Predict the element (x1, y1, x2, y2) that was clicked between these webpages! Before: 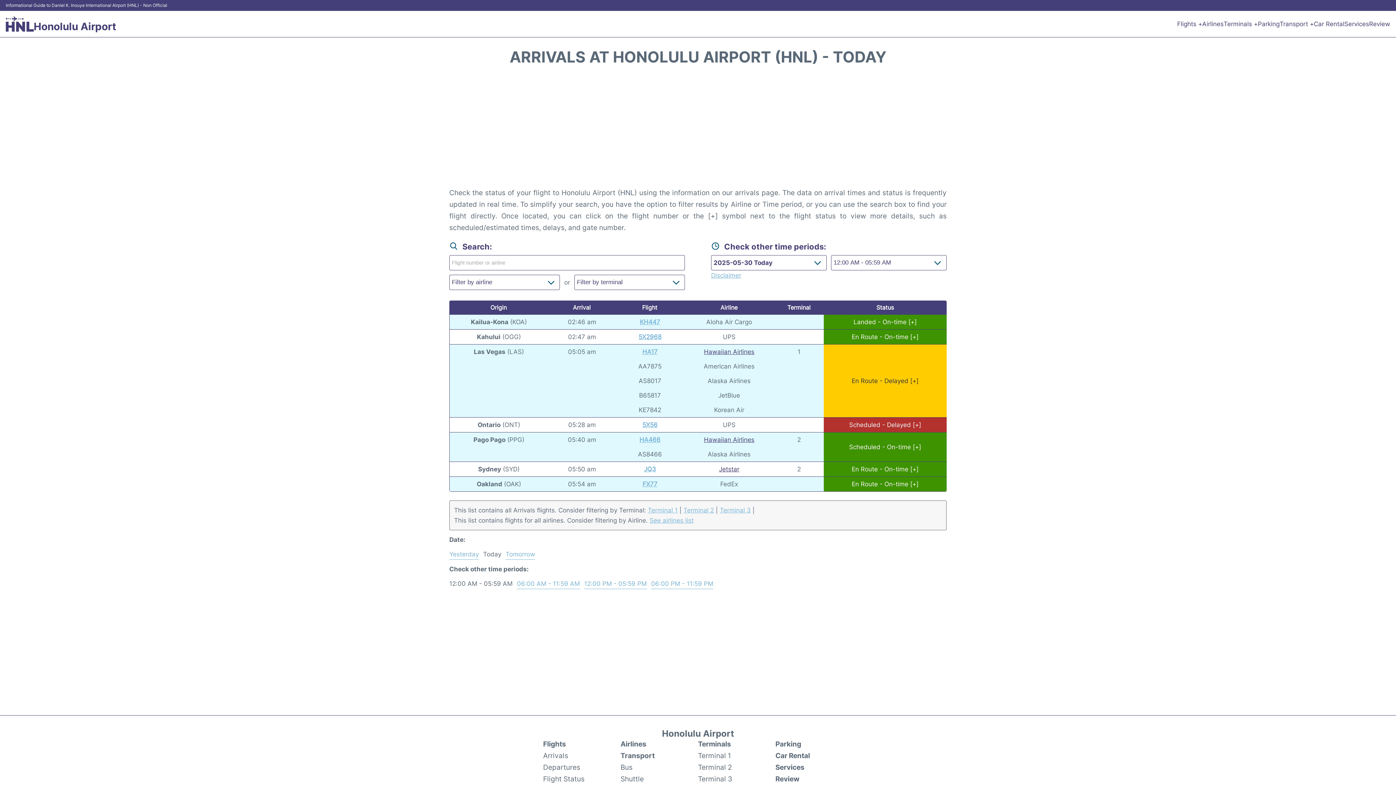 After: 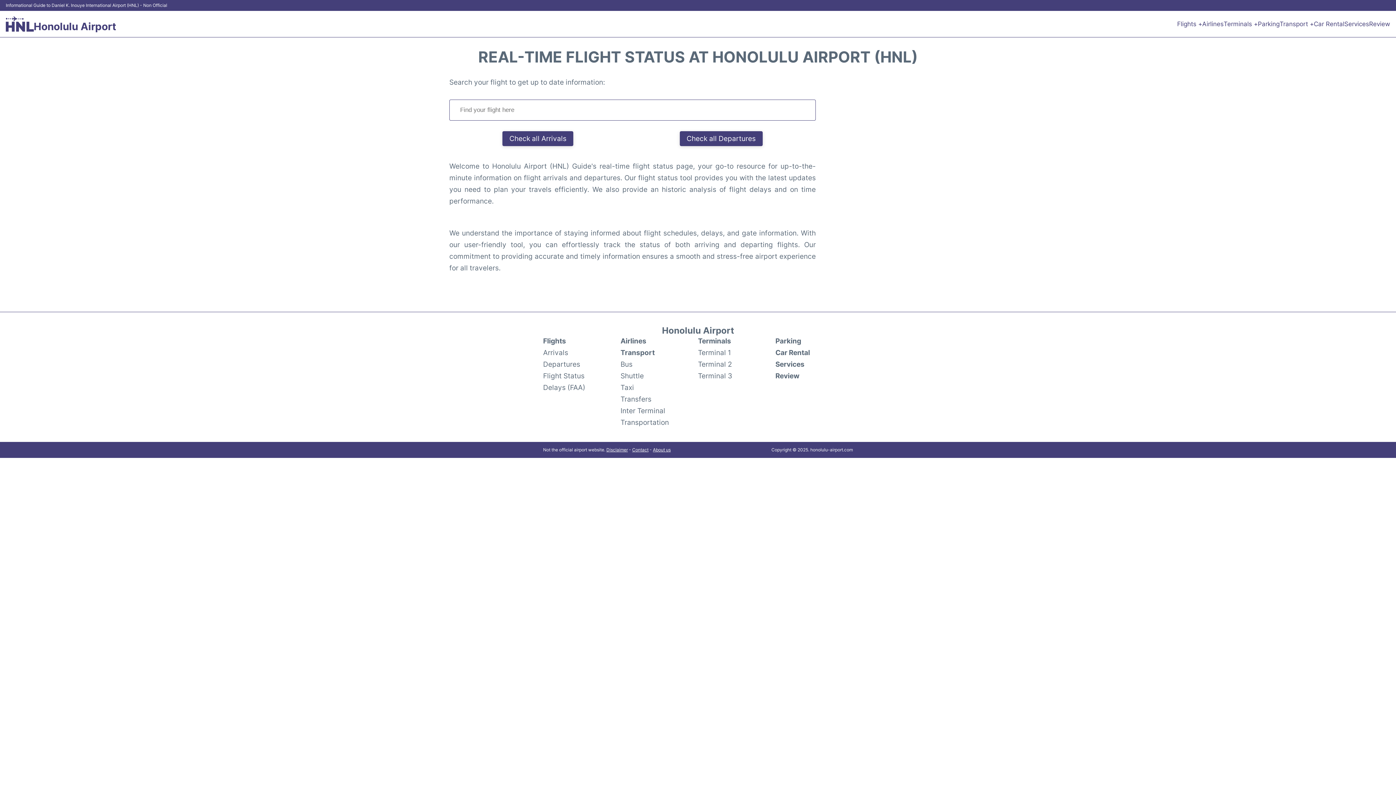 Action: bbox: (543, 773, 584, 785) label: Flight Status